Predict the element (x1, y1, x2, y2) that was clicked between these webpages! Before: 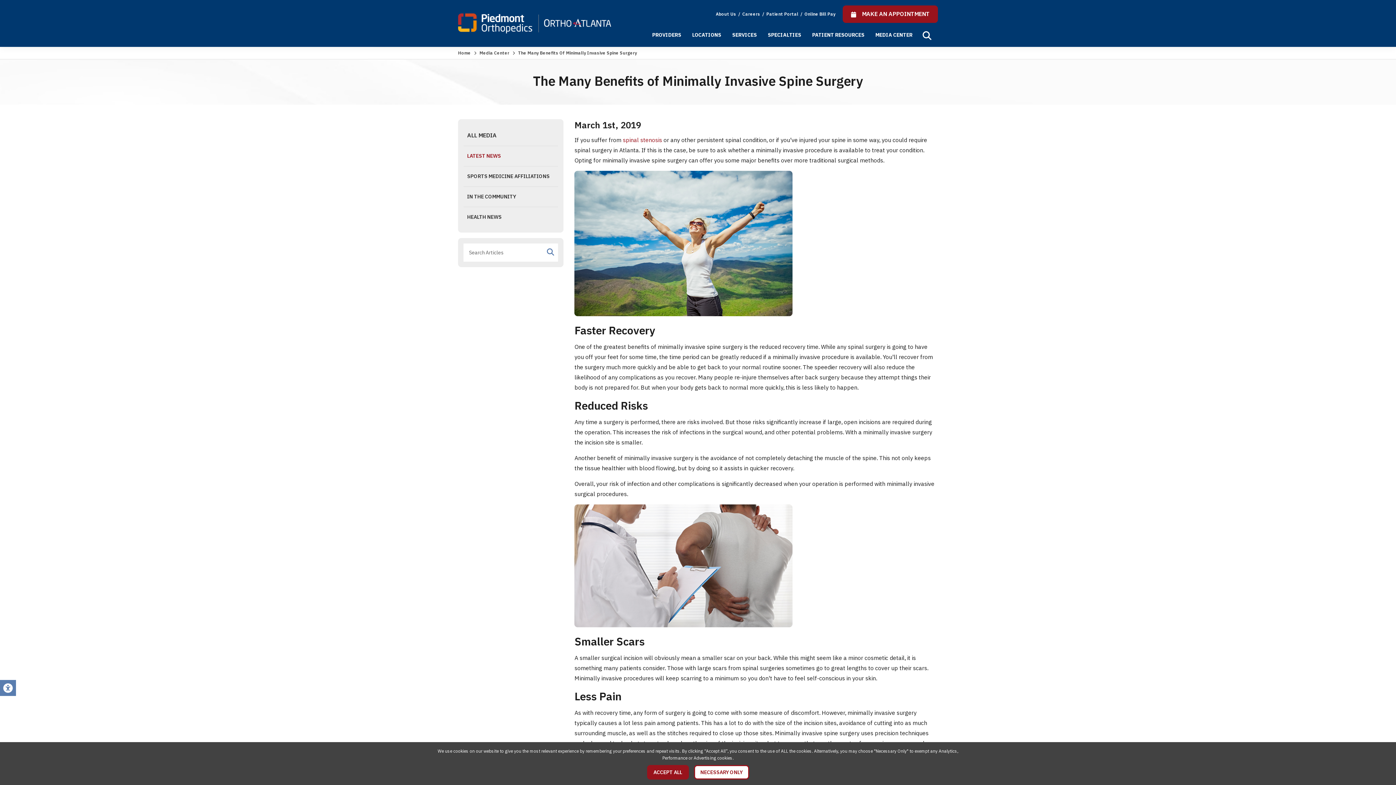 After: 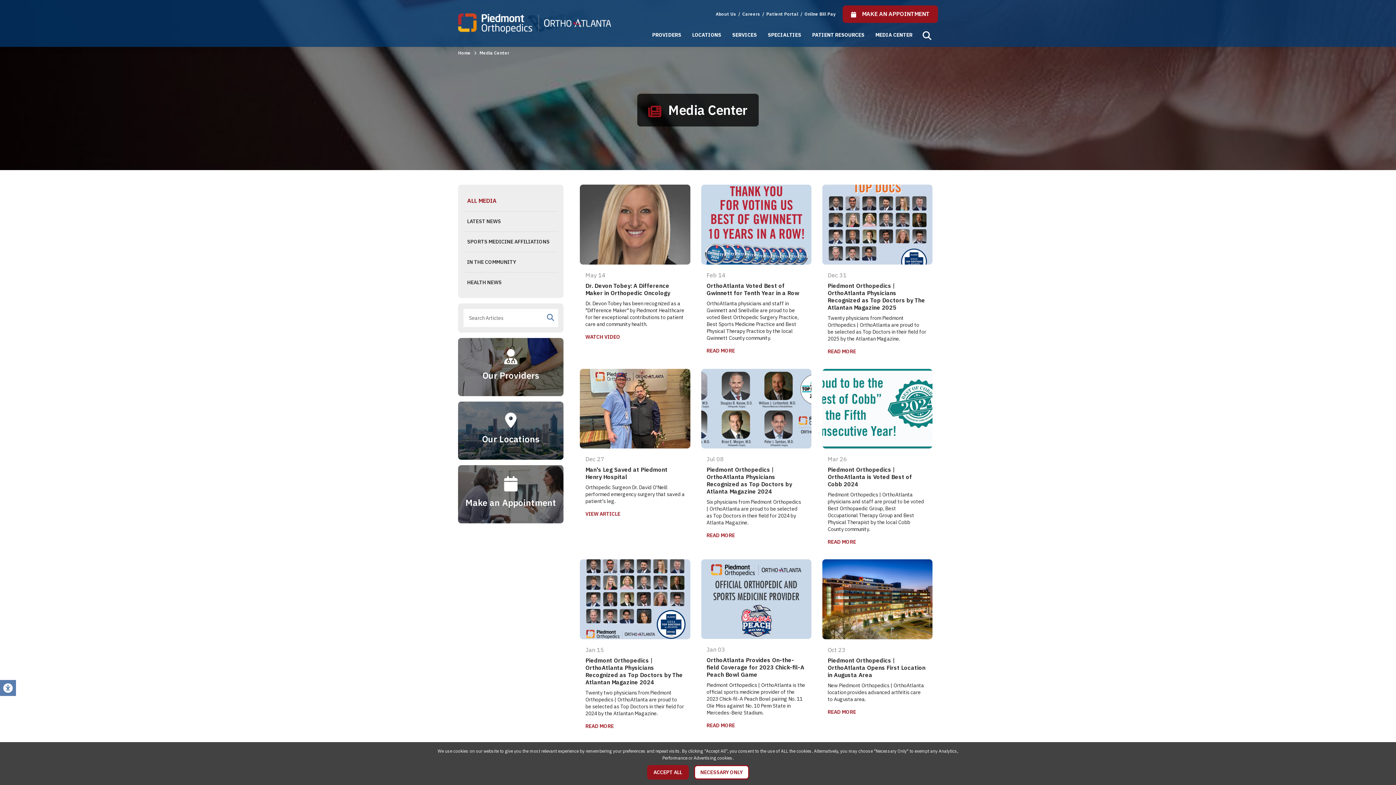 Action: label: ALL MEDIA bbox: (463, 124, 558, 145)